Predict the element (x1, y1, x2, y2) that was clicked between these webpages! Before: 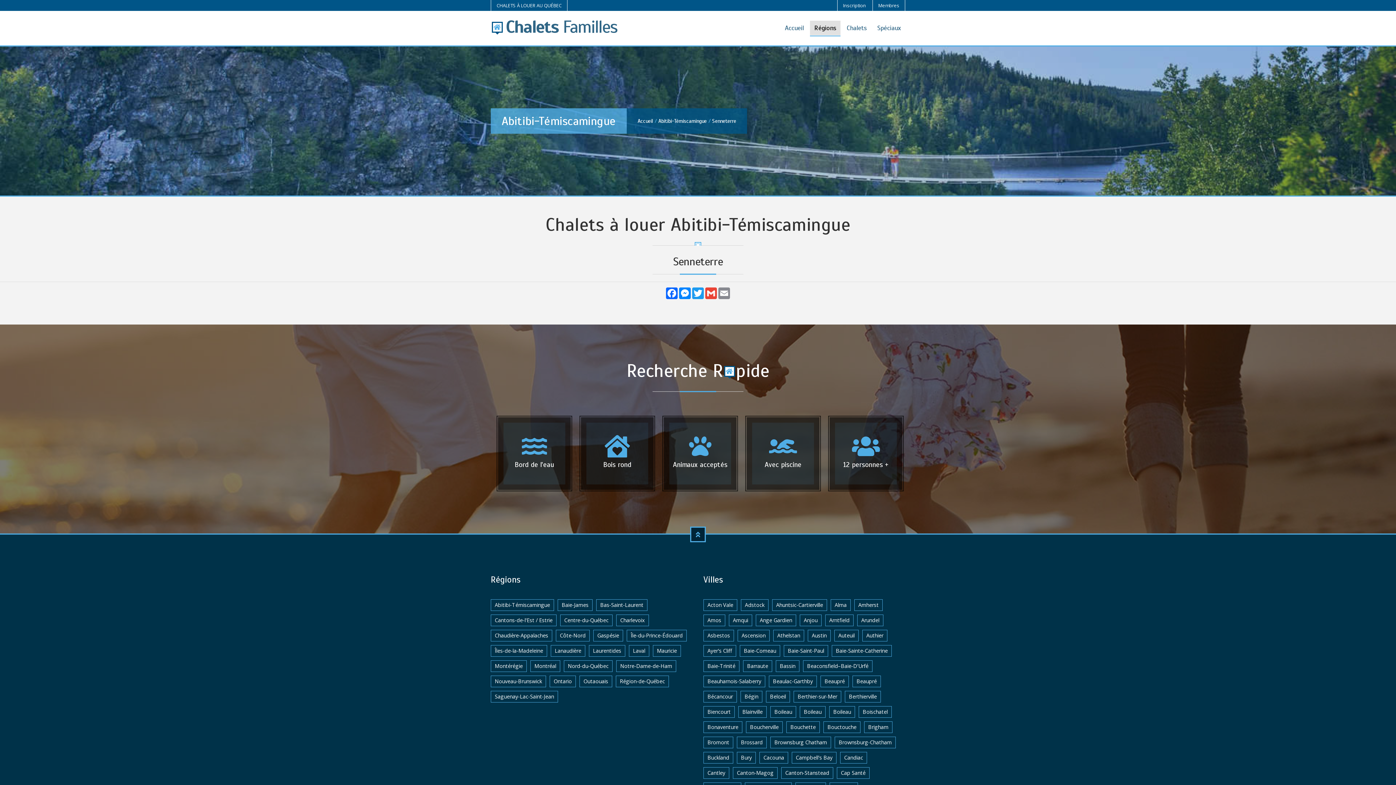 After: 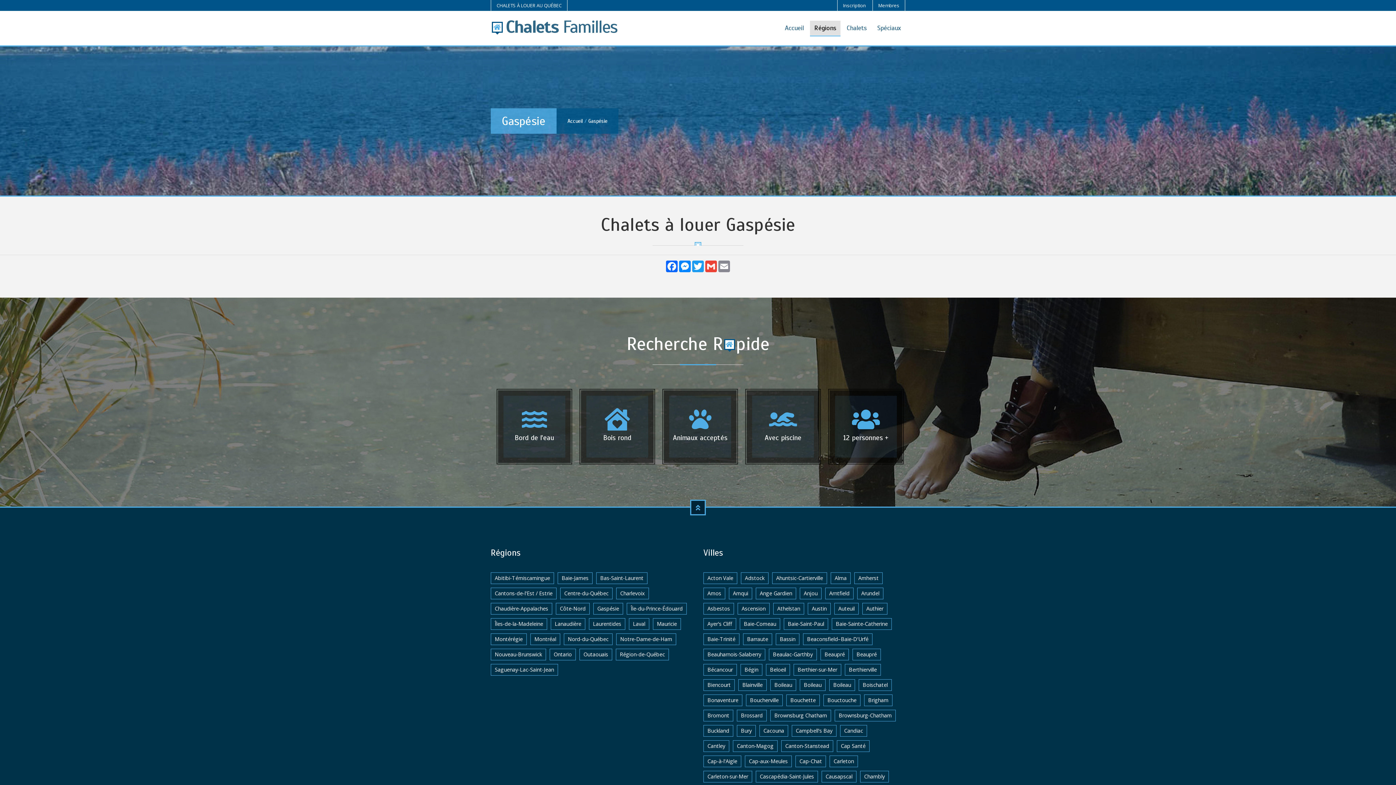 Action: label: Gaspésie bbox: (593, 630, 623, 641)